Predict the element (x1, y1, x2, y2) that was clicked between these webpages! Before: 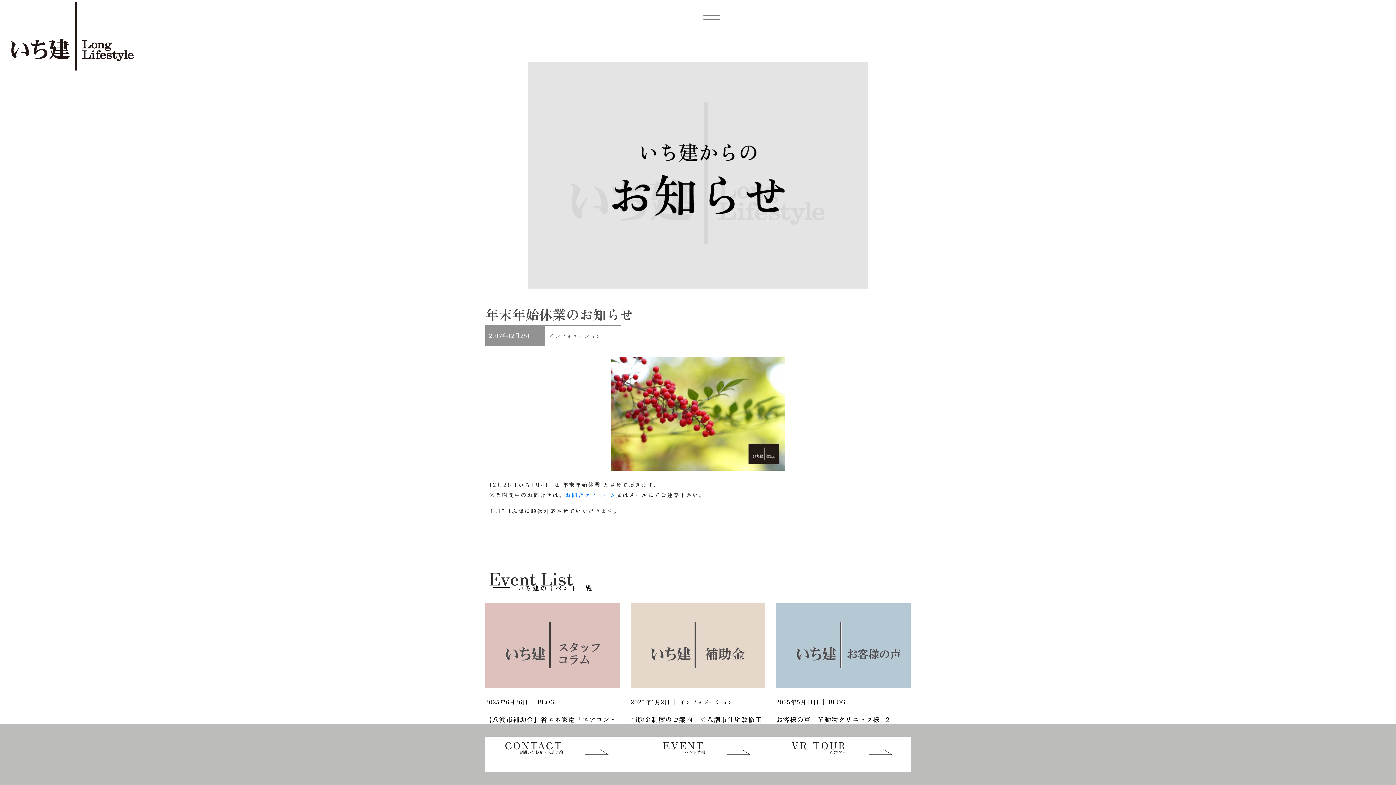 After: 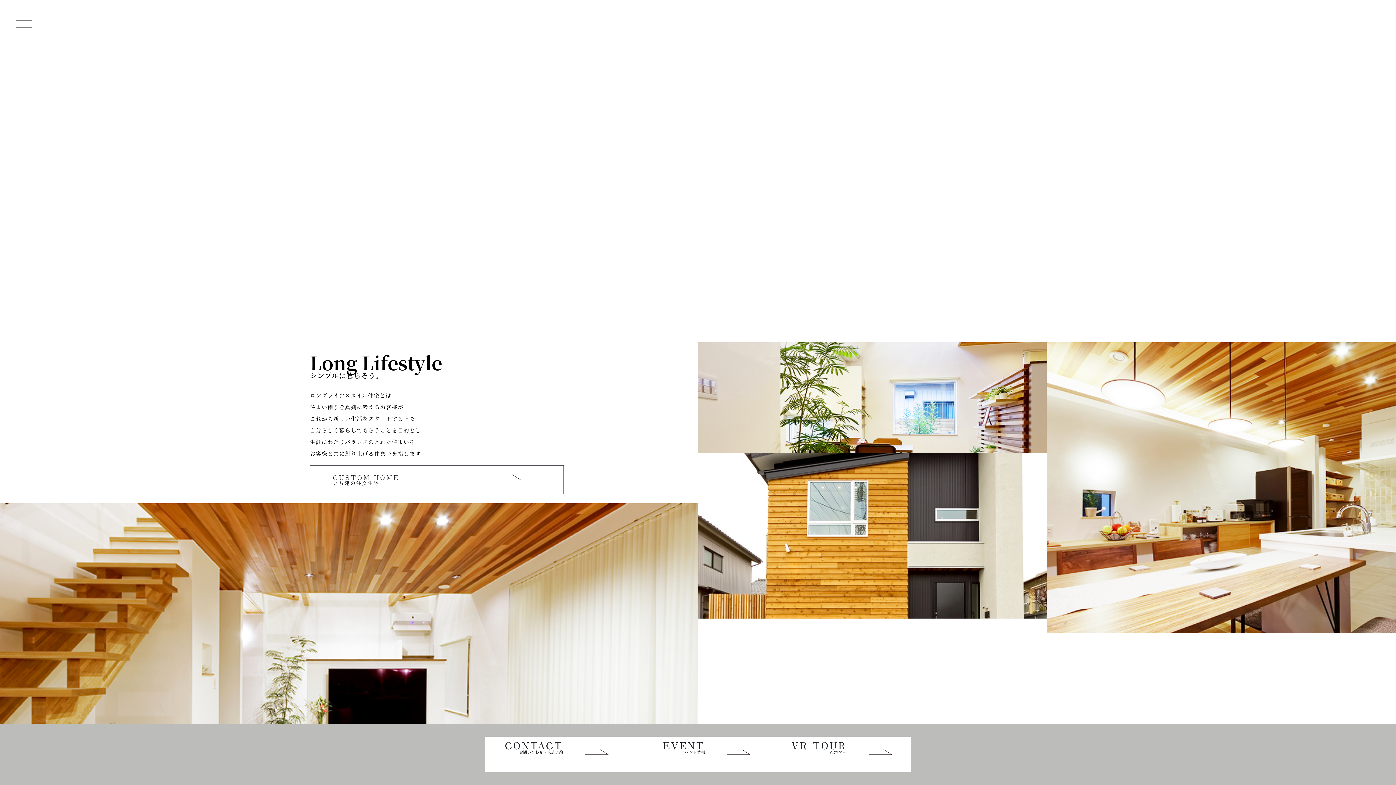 Action: bbox: (10, 32, 134, 39)